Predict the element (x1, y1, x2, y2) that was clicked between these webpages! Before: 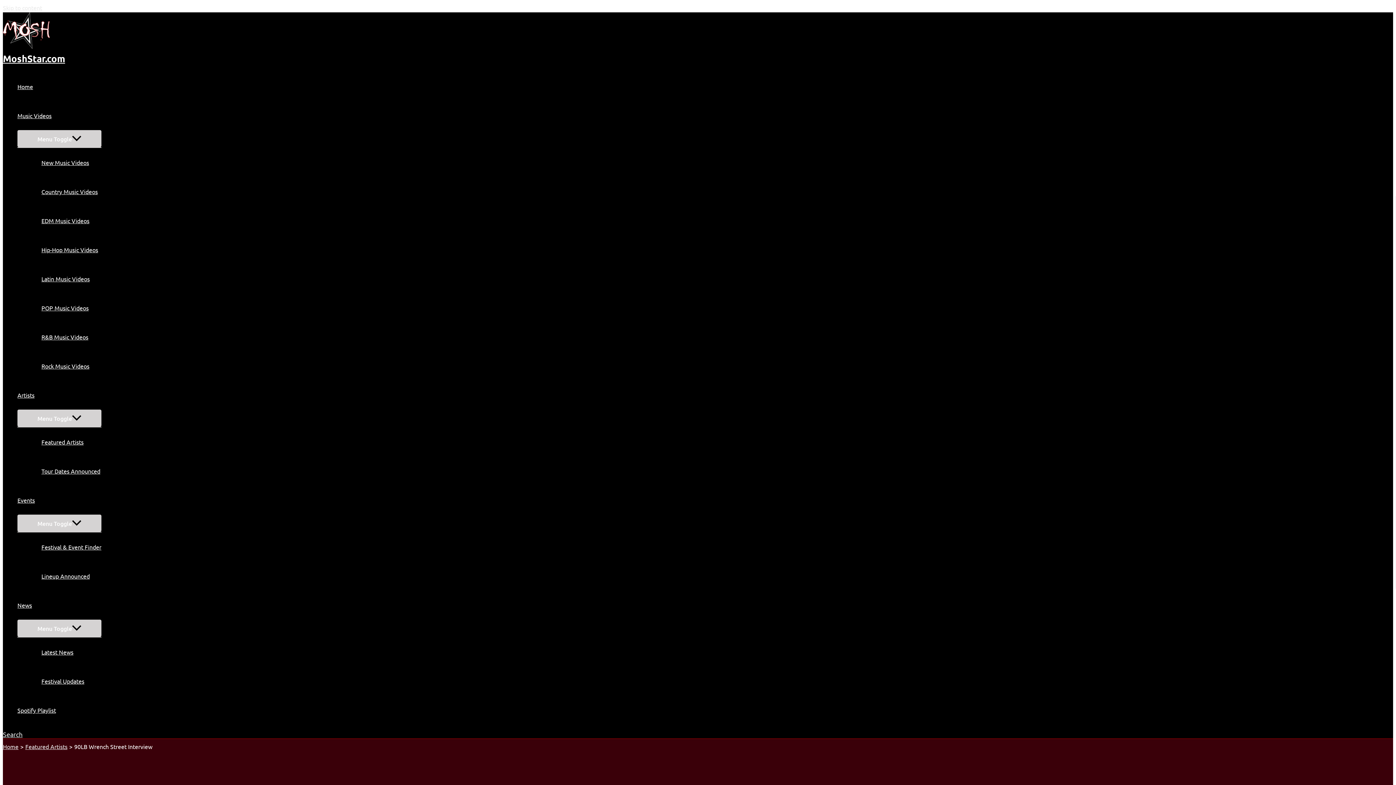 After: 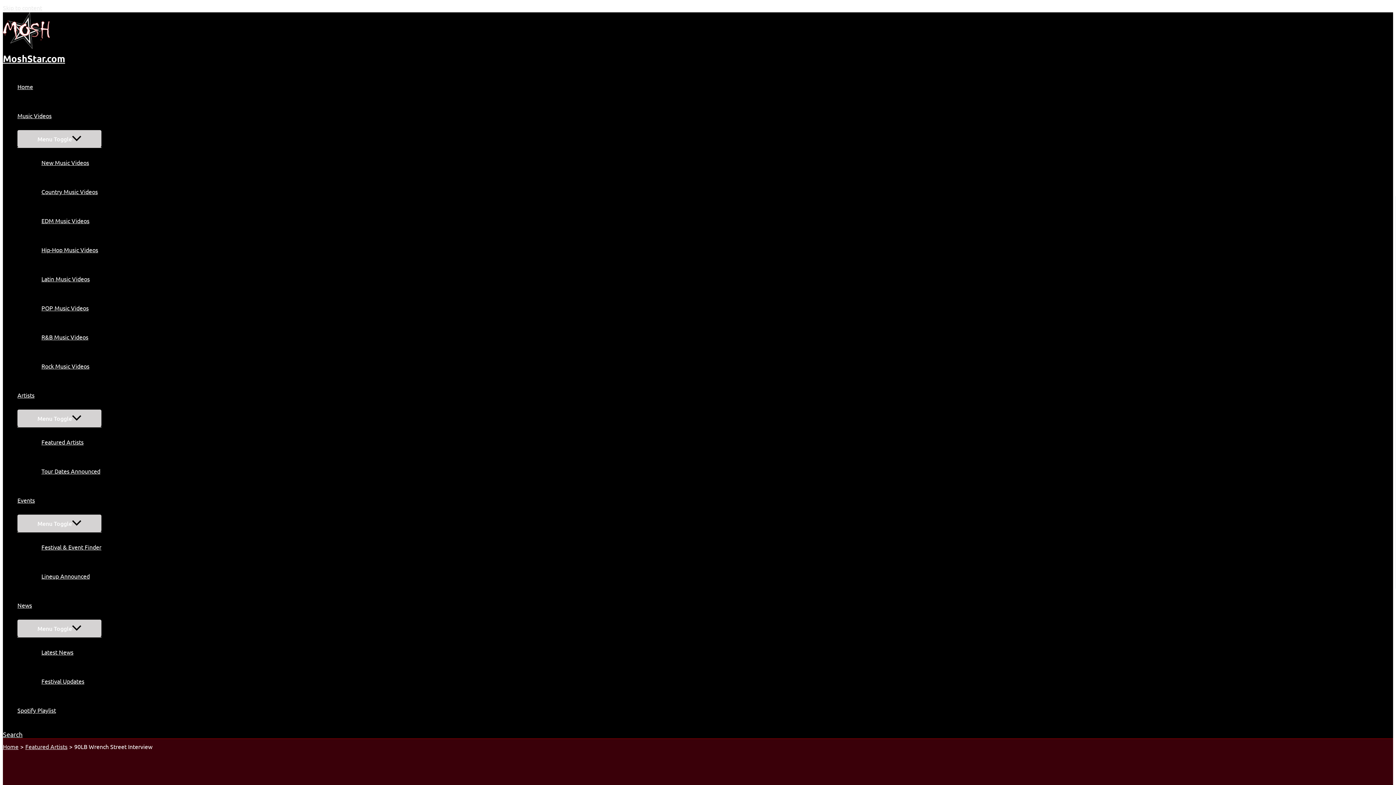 Action: bbox: (2, 730, 22, 738) label: Search button